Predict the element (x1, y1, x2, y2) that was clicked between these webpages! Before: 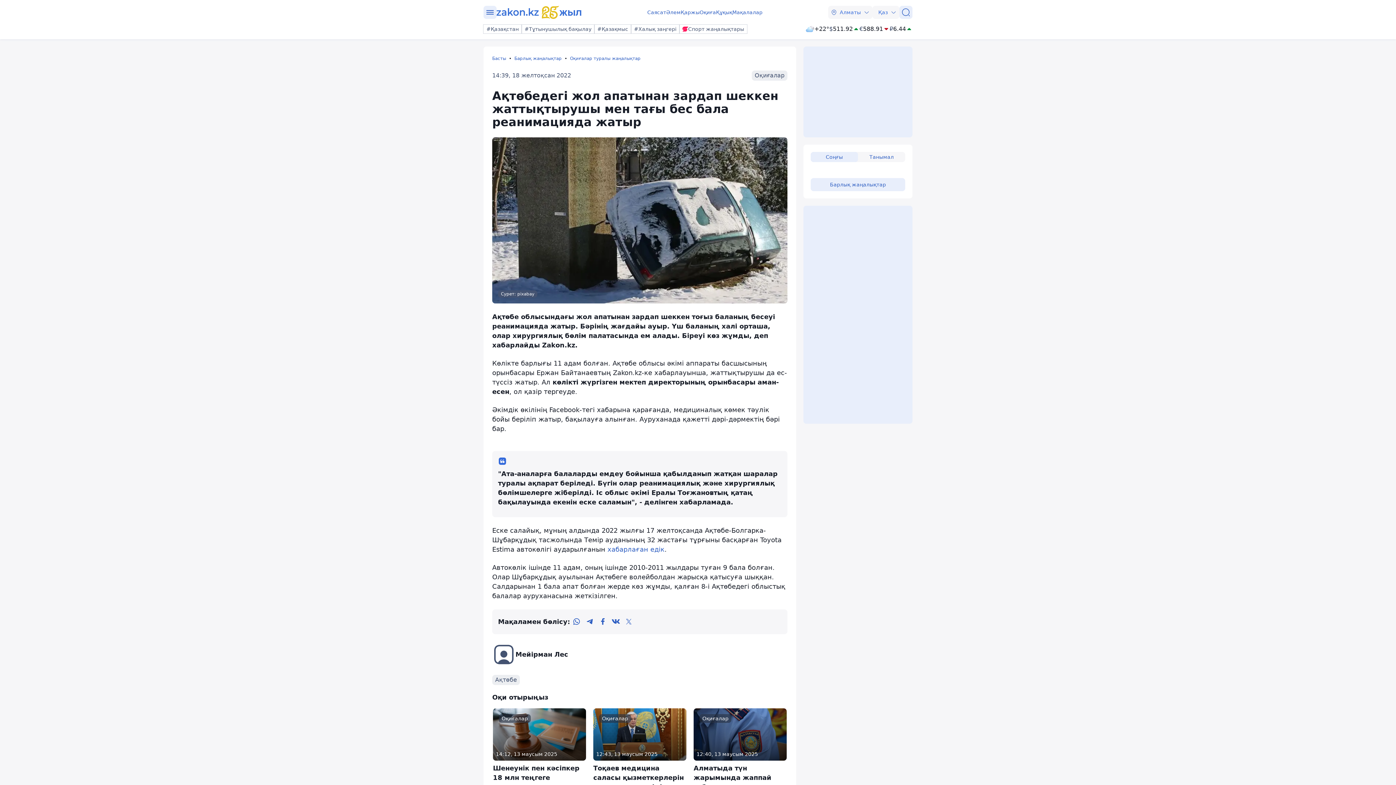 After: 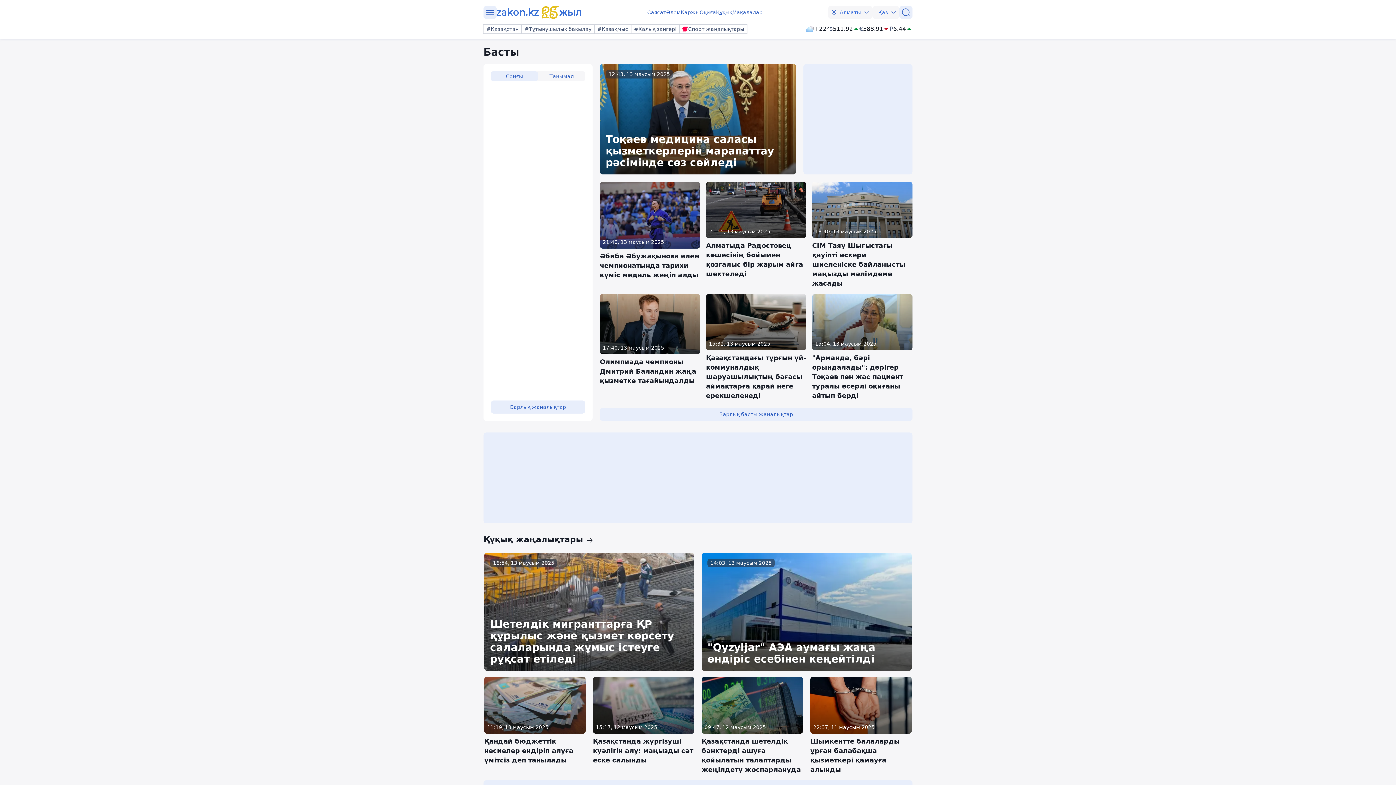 Action: label: zakon.kz bbox: (496, 5, 581, 18)